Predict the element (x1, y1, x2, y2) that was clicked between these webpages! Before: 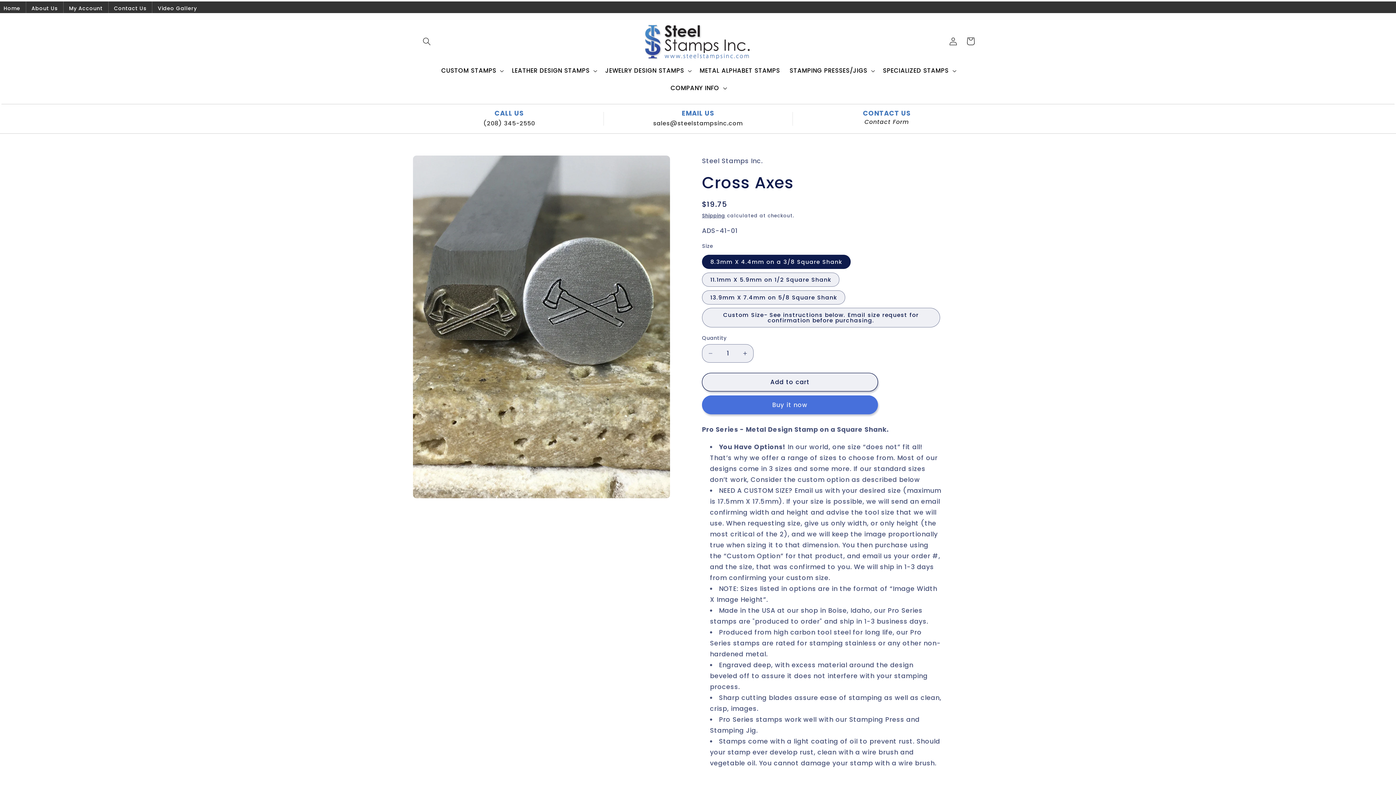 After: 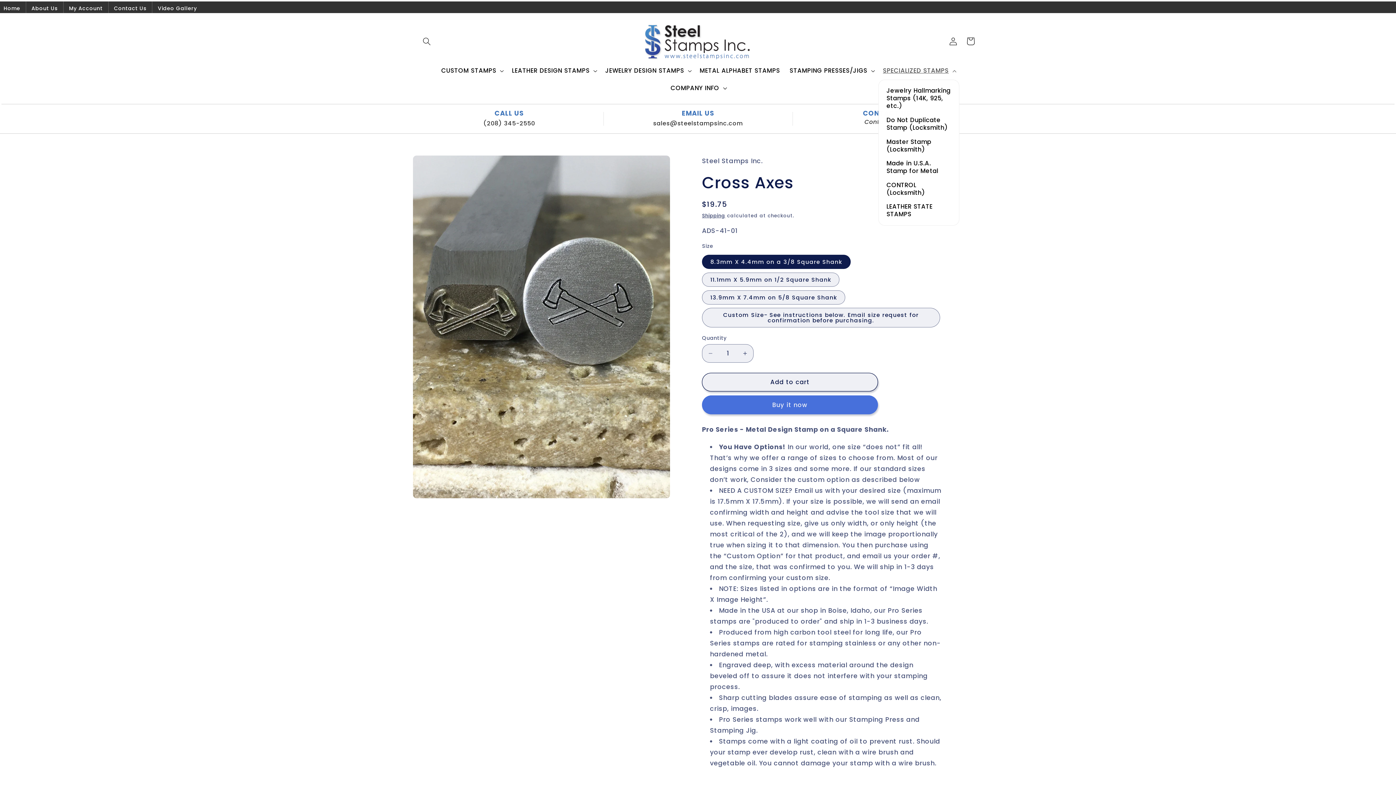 Action: label: SPECIALIZED STAMPS bbox: (878, 62, 959, 79)